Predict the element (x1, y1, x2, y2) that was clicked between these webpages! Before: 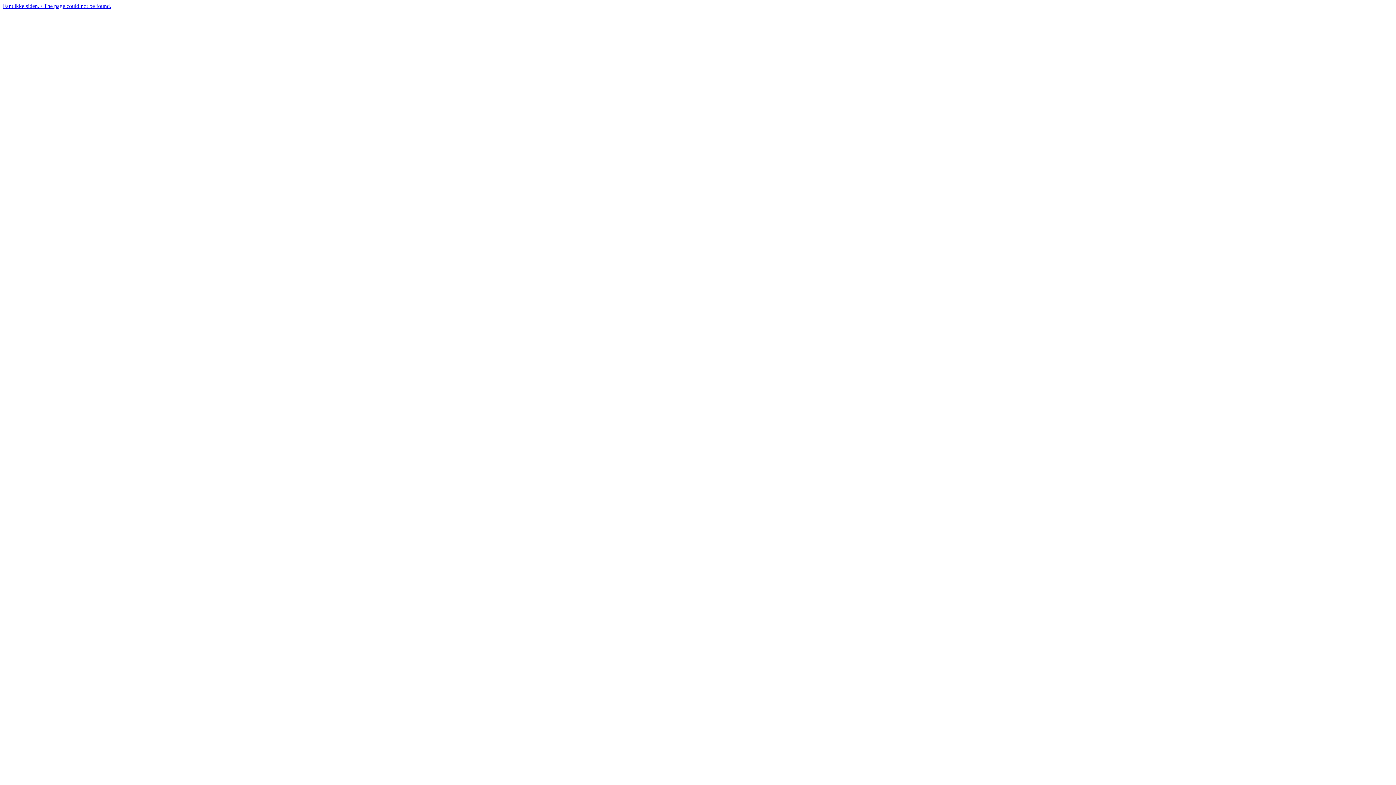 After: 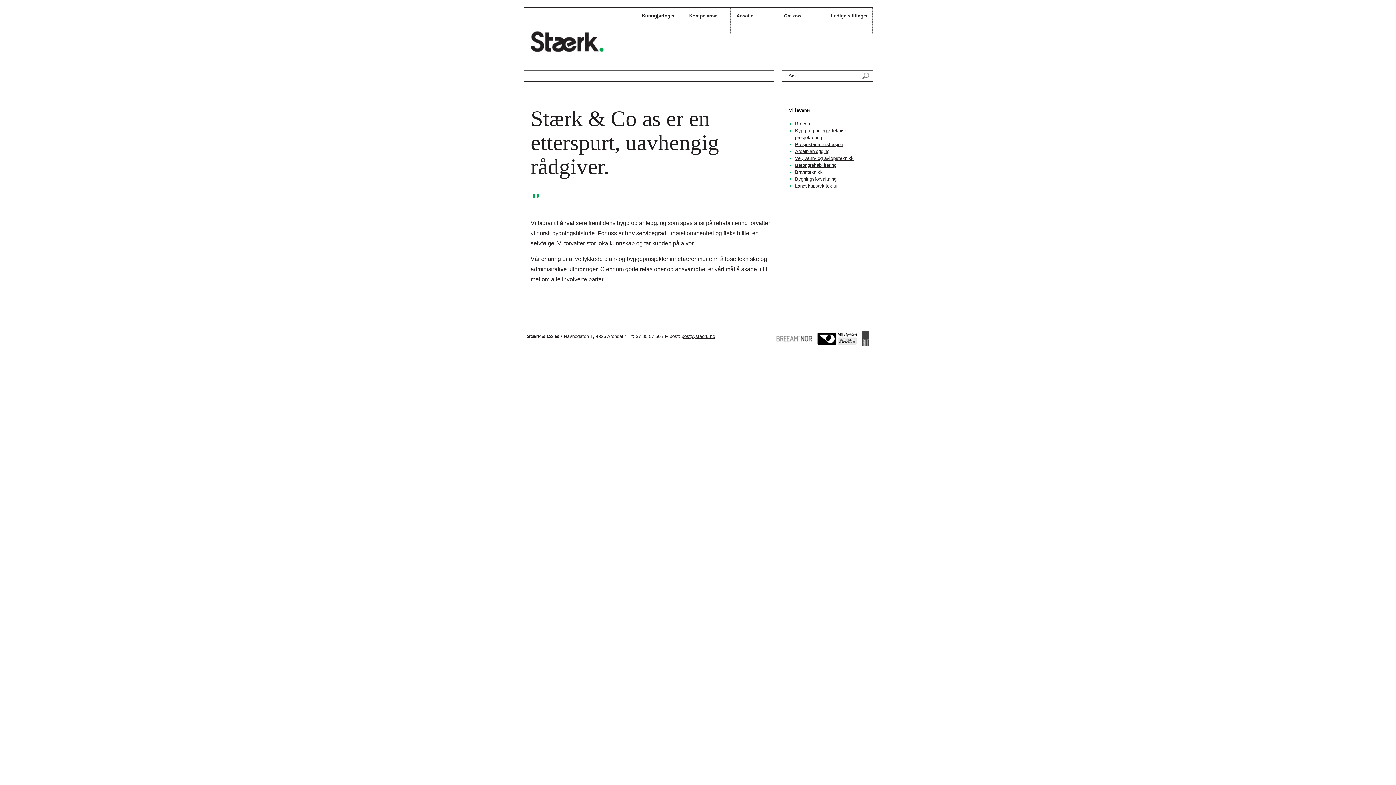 Action: bbox: (2, 2, 111, 9) label: Fant ikke siden. / The page could not be found.